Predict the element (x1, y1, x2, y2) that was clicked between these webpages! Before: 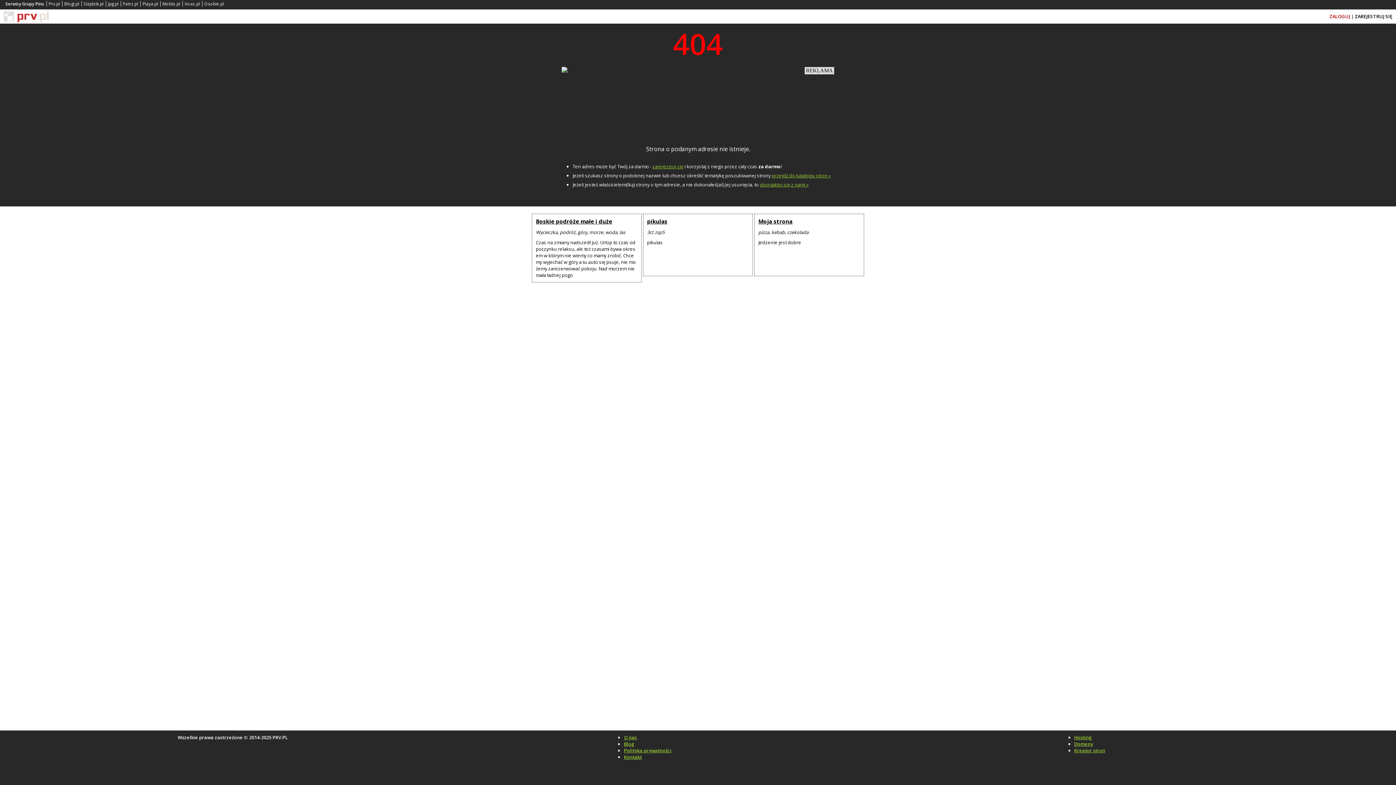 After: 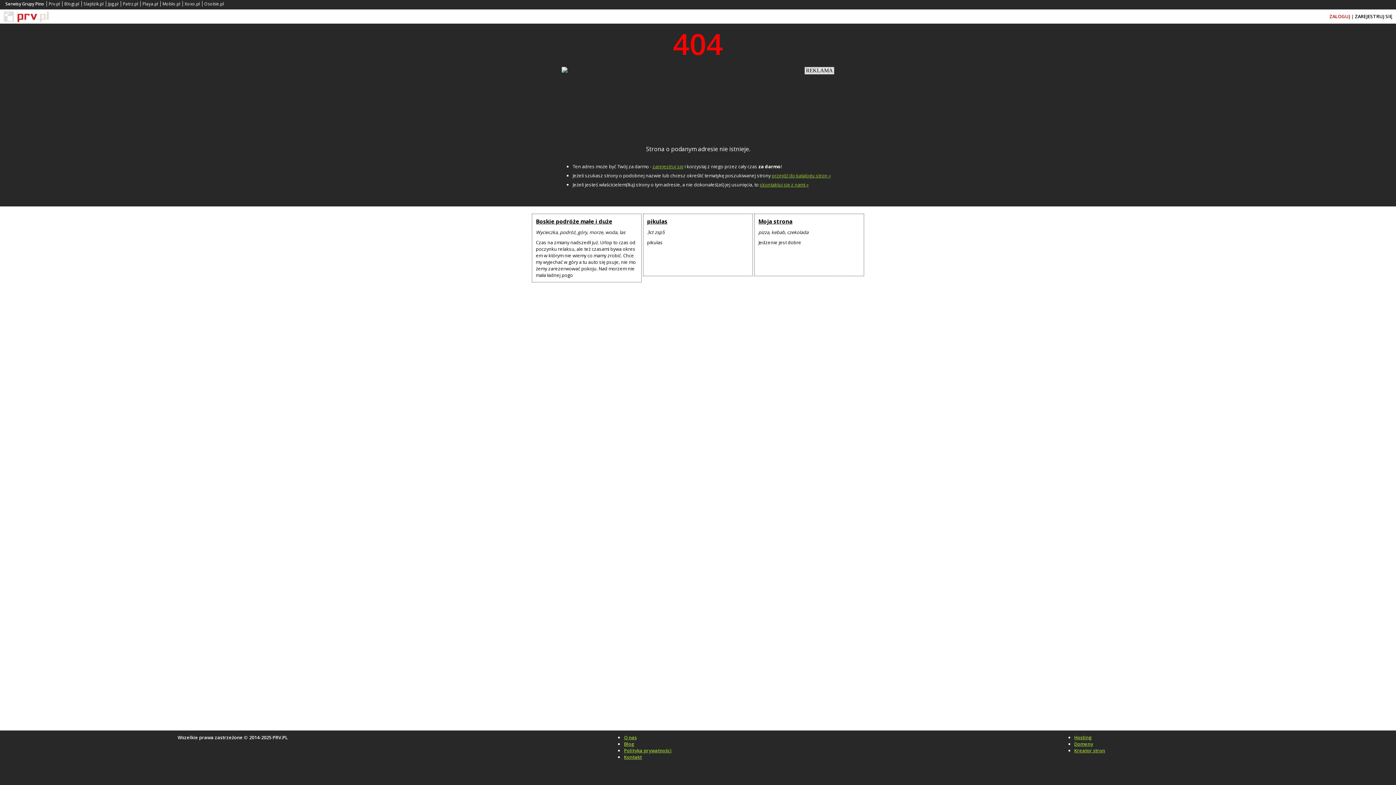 Action: label: Blog bbox: (624, 741, 634, 747)